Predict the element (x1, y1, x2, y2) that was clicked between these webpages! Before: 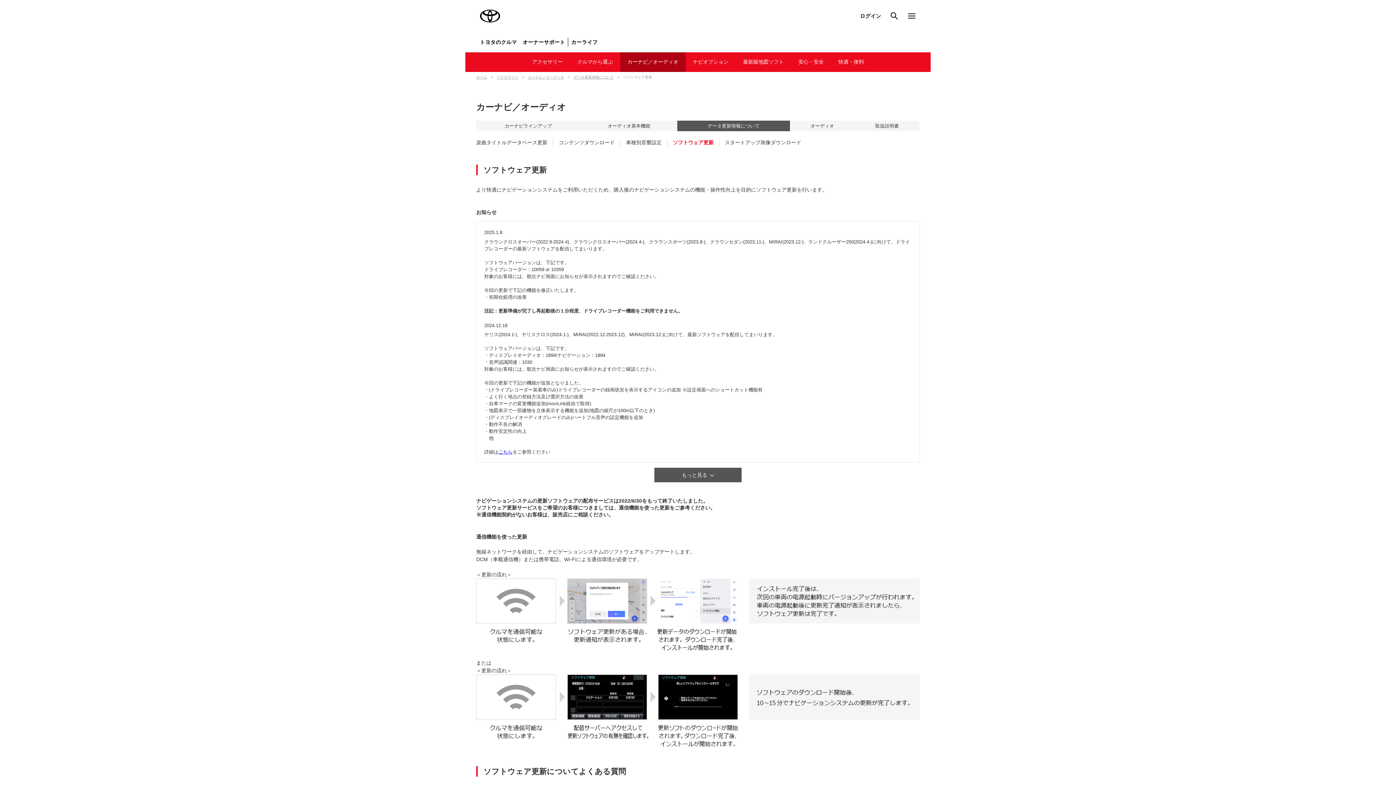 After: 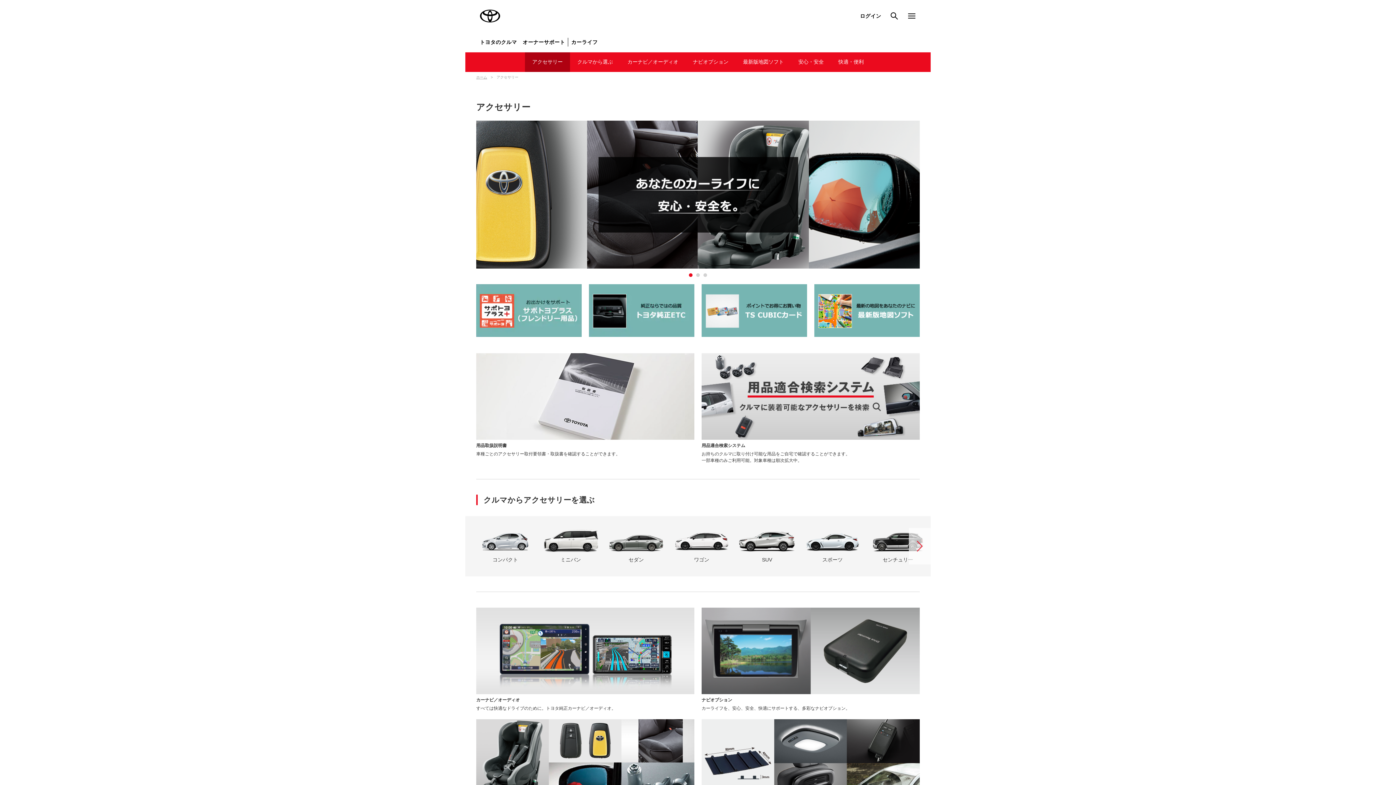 Action: label: アクセサリー bbox: (525, 52, 570, 72)